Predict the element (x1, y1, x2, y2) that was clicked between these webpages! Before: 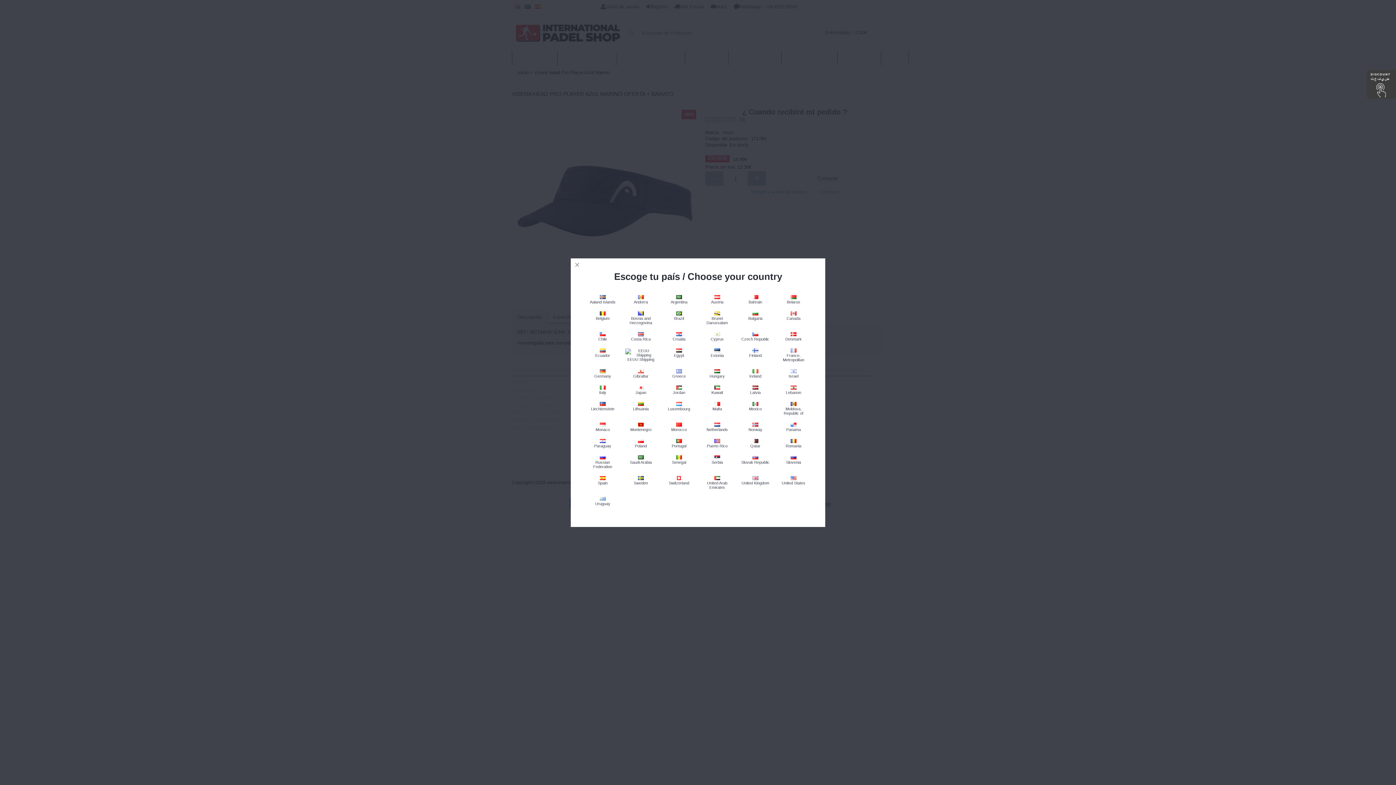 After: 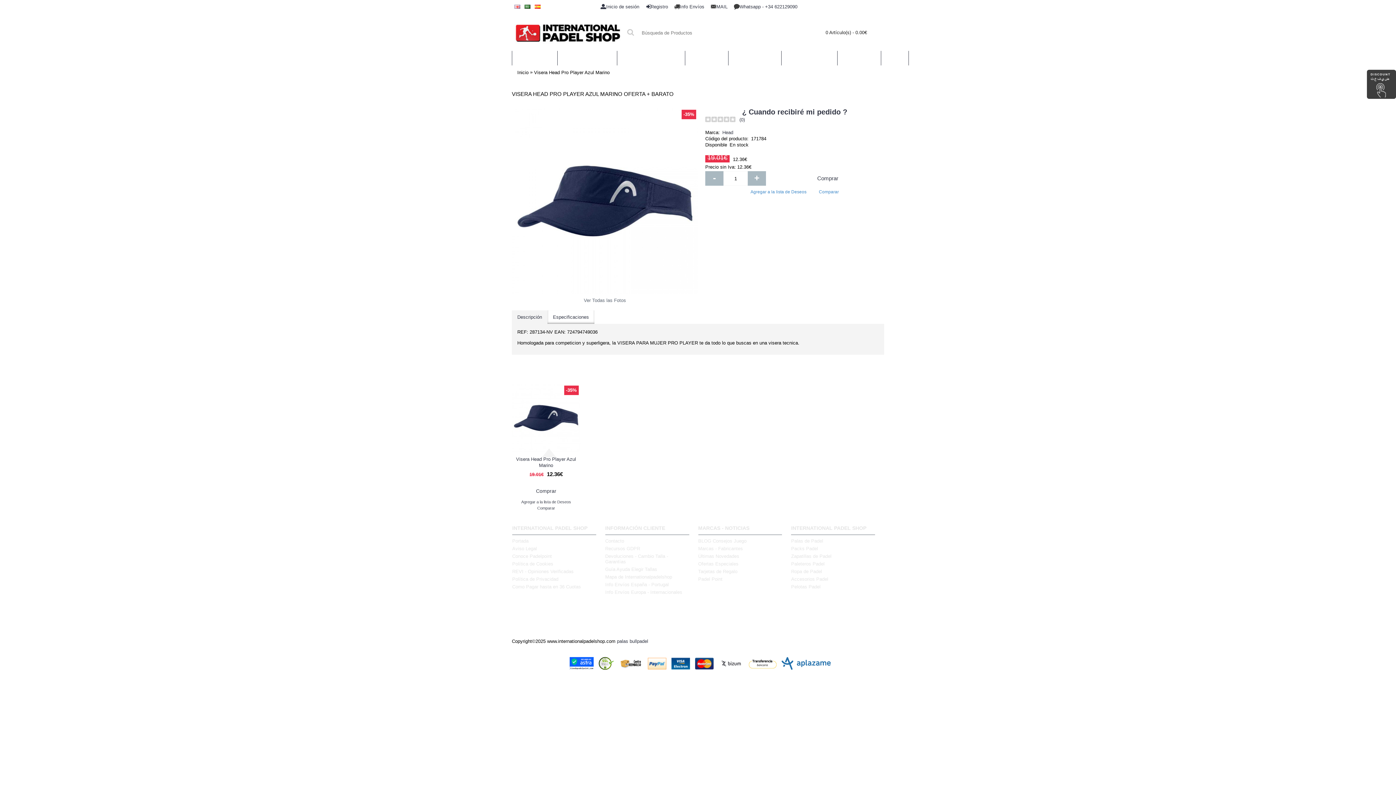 Action: bbox: (660, 344, 698, 361) label: 
Egypt